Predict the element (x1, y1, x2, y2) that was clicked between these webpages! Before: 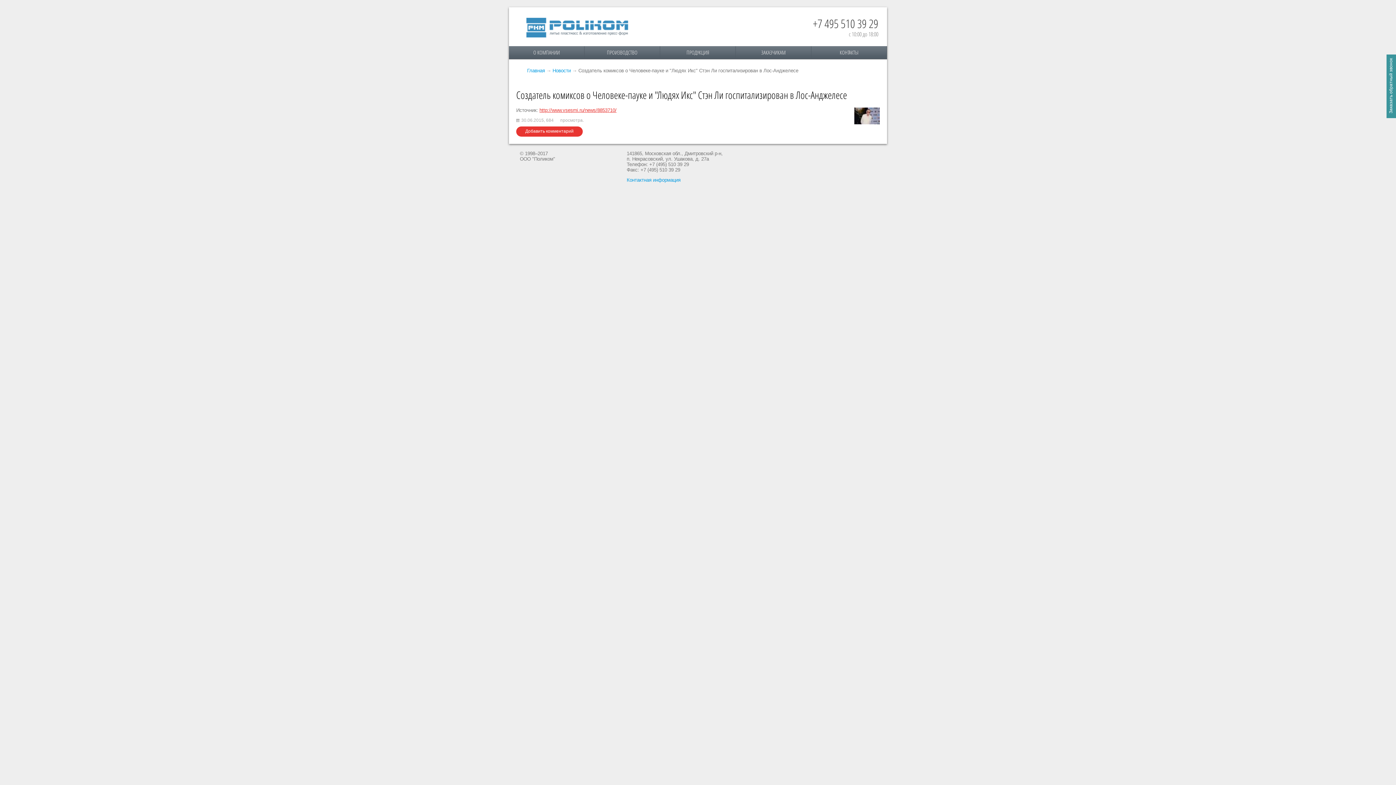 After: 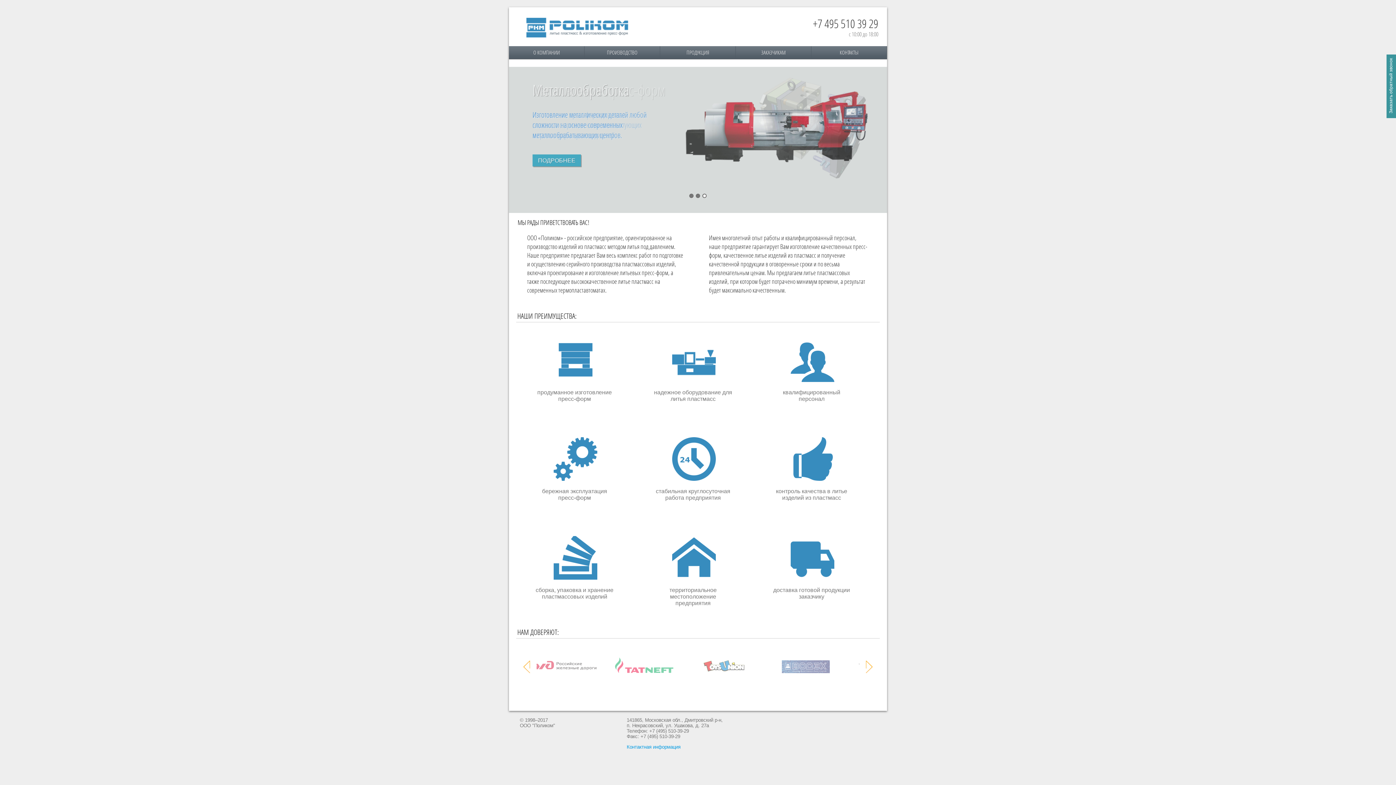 Action: bbox: (526, 17, 628, 37) label: Поликом